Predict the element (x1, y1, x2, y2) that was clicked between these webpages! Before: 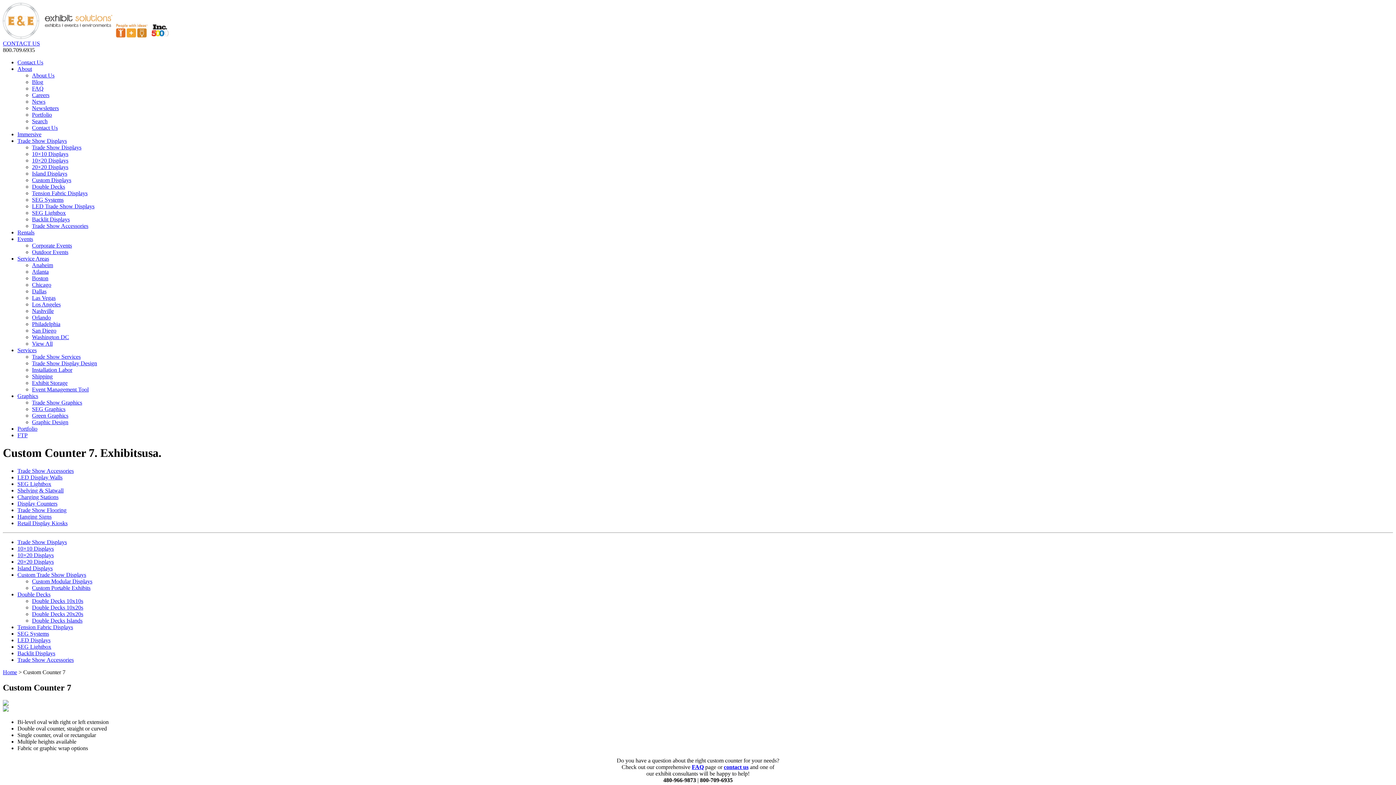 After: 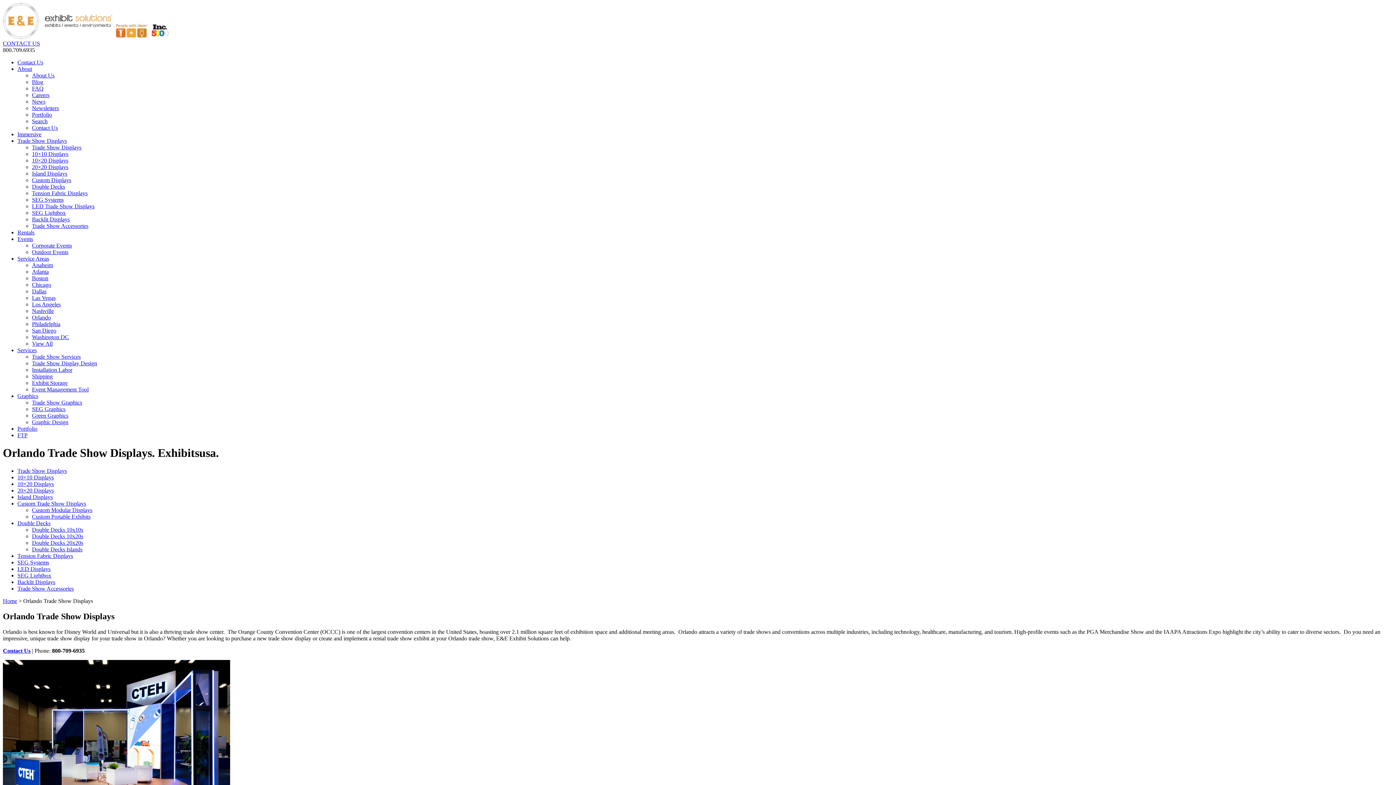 Action: bbox: (32, 314, 50, 320) label: Orlando